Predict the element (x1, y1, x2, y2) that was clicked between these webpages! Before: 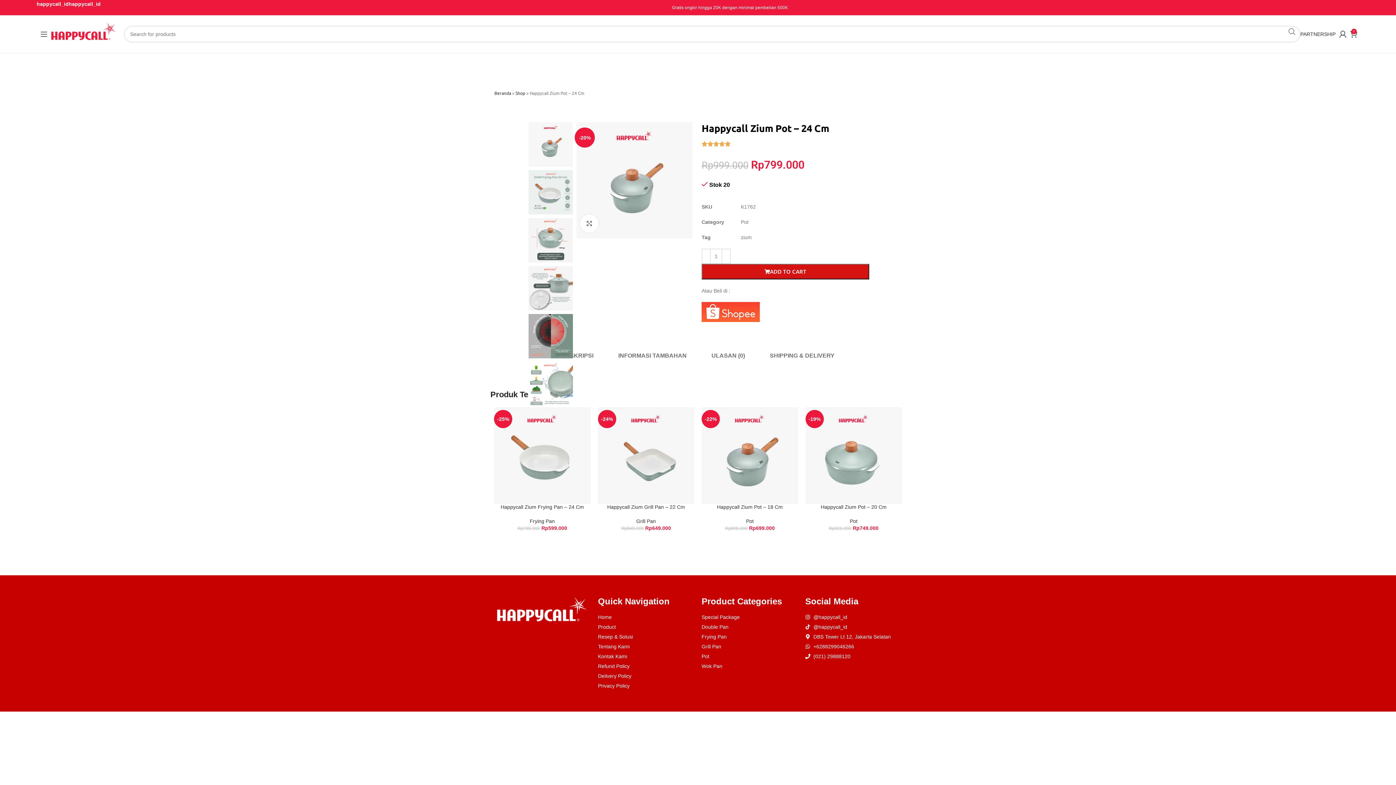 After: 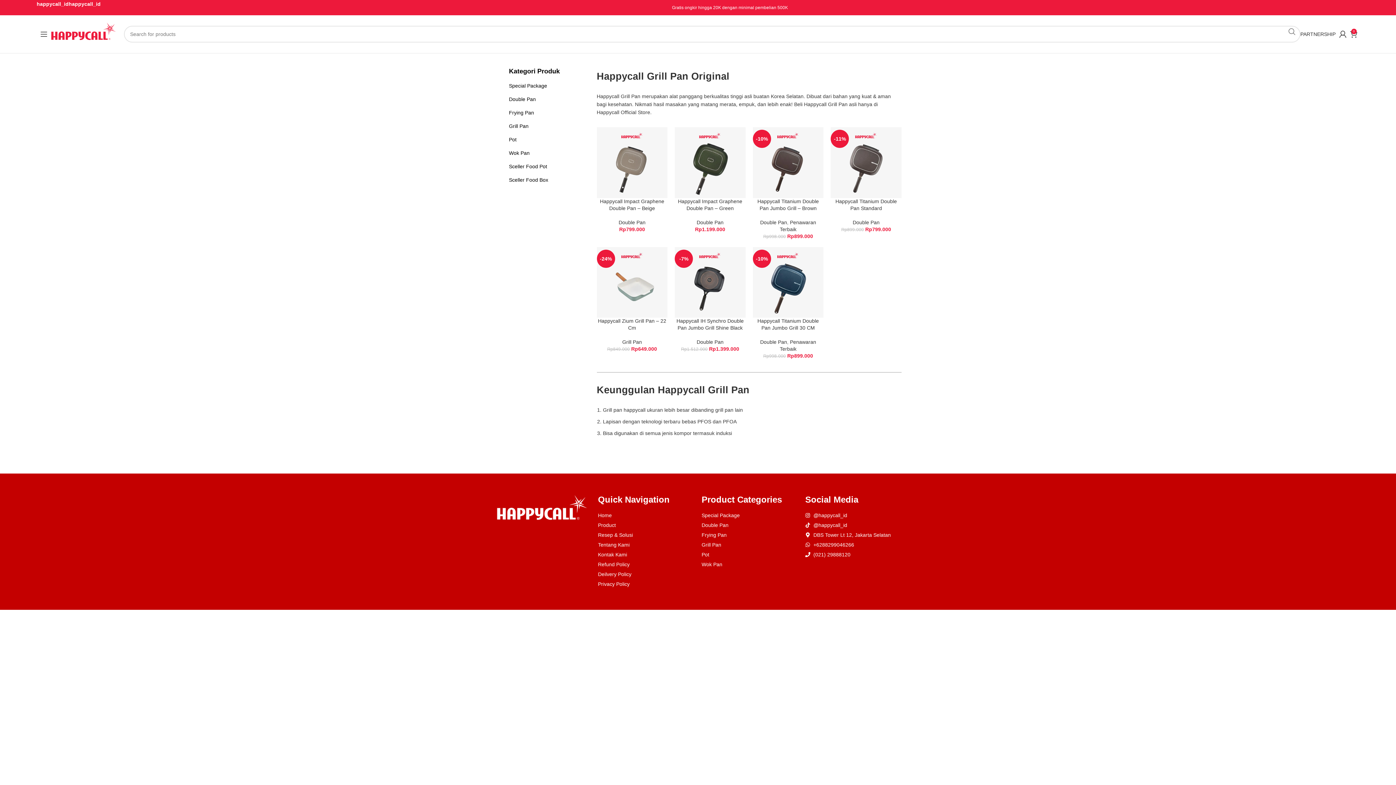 Action: bbox: (701, 642, 798, 650) label: Grill Pan